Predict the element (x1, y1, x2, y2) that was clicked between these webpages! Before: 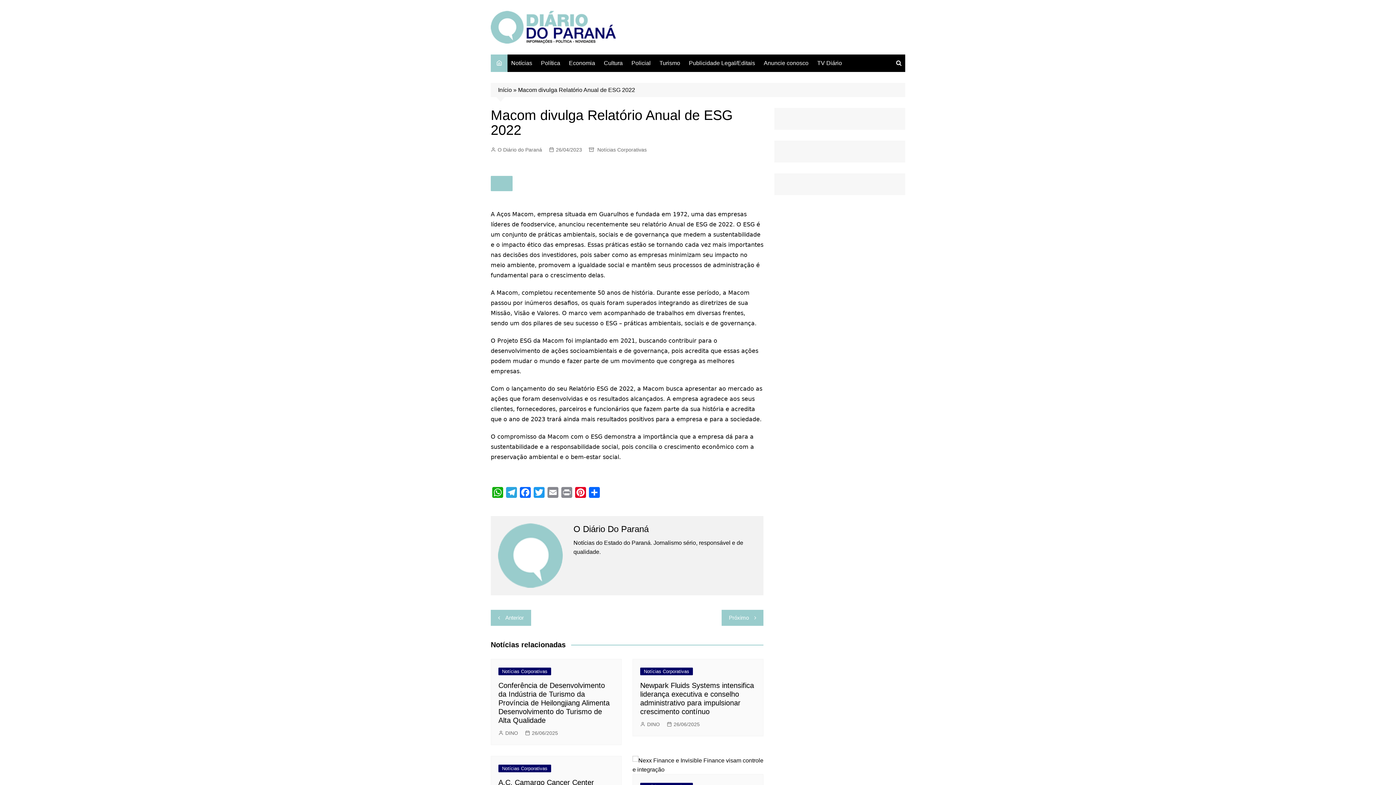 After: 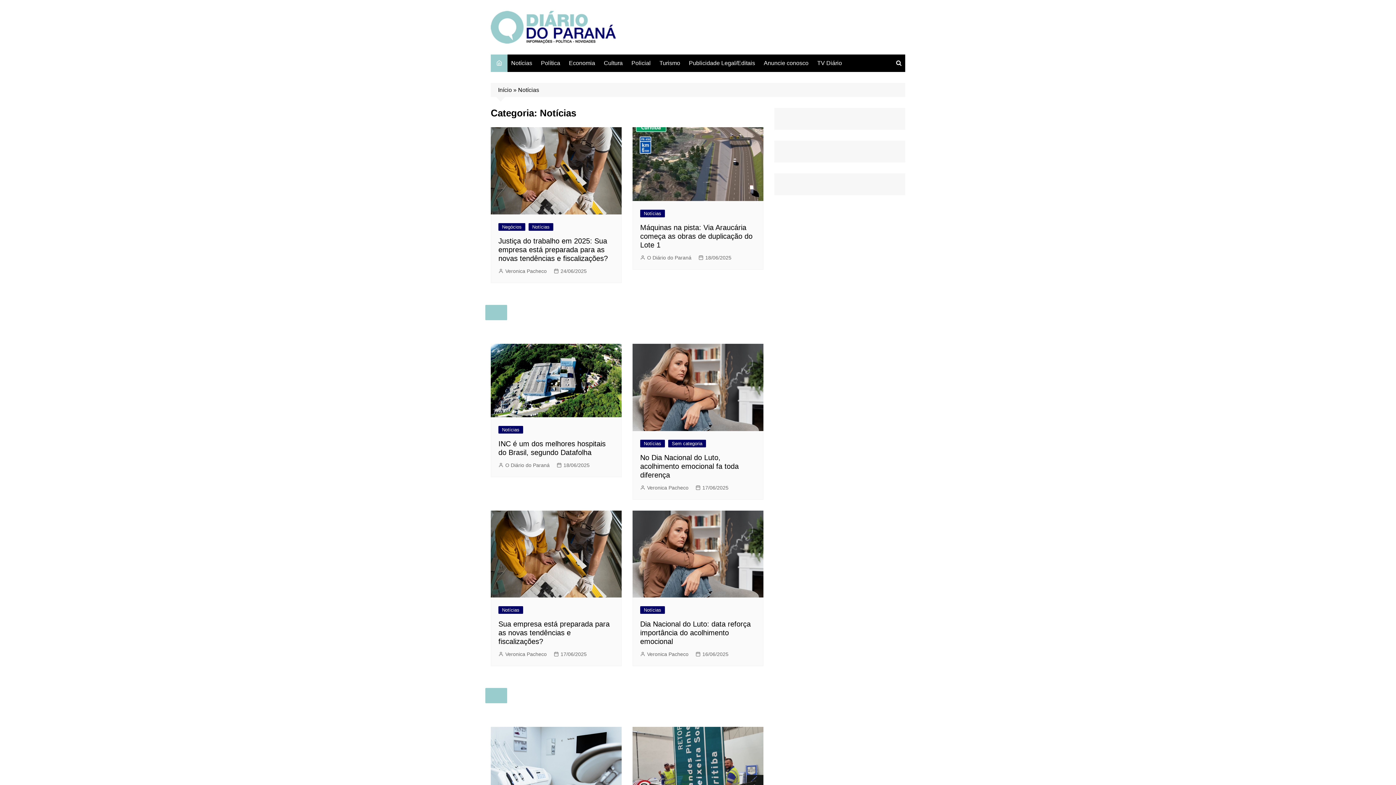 Action: bbox: (507, 54, 536, 72) label: Notícias